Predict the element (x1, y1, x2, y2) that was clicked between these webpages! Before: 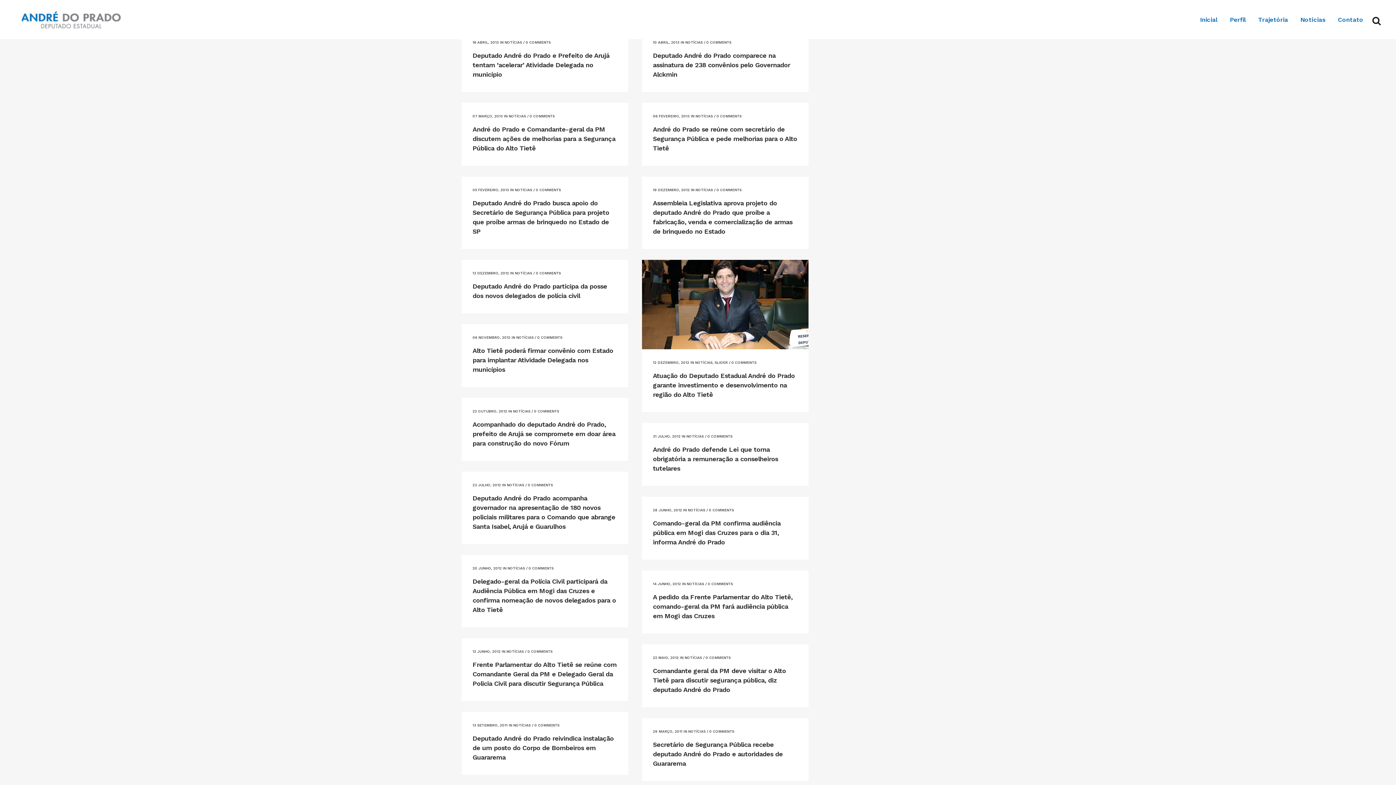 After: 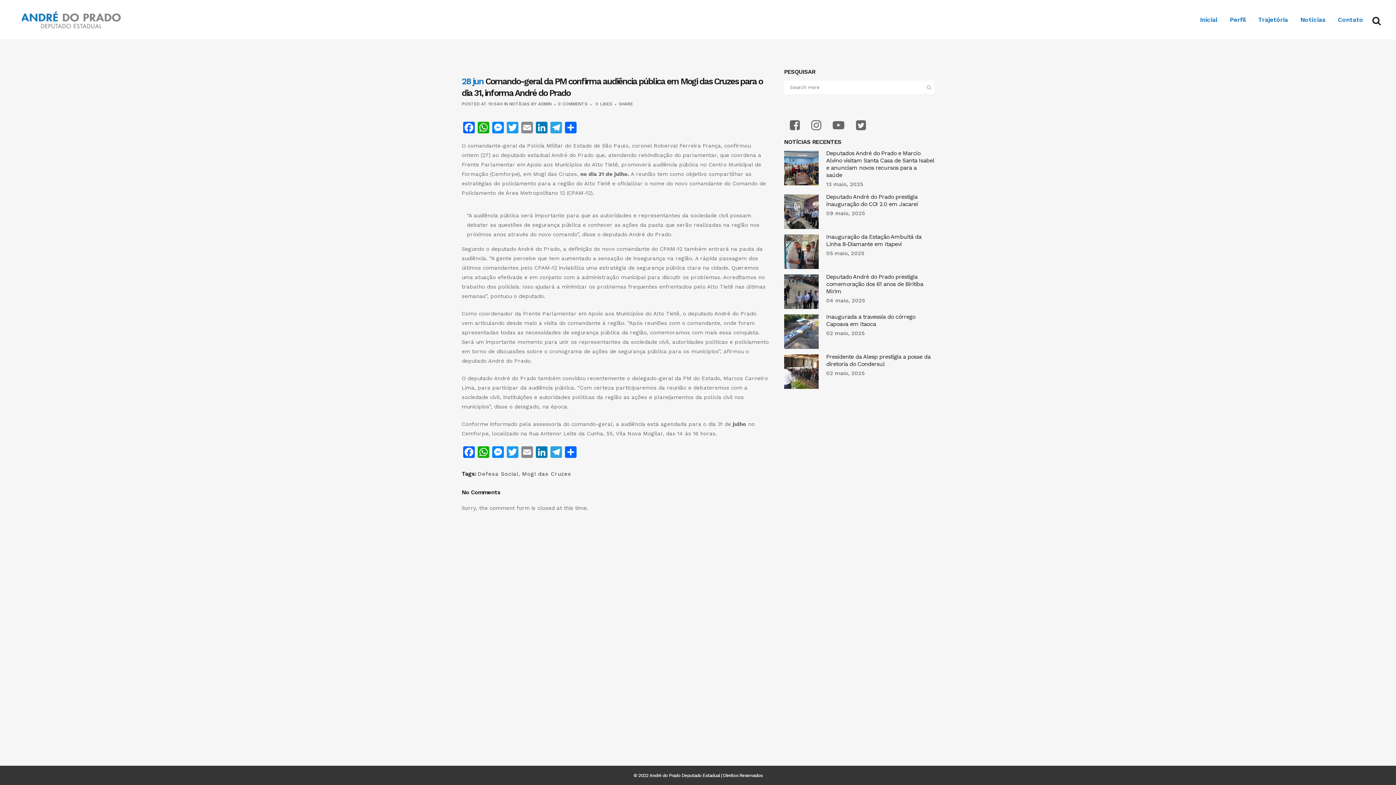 Action: bbox: (709, 508, 734, 512) label: 0 COMMENTS